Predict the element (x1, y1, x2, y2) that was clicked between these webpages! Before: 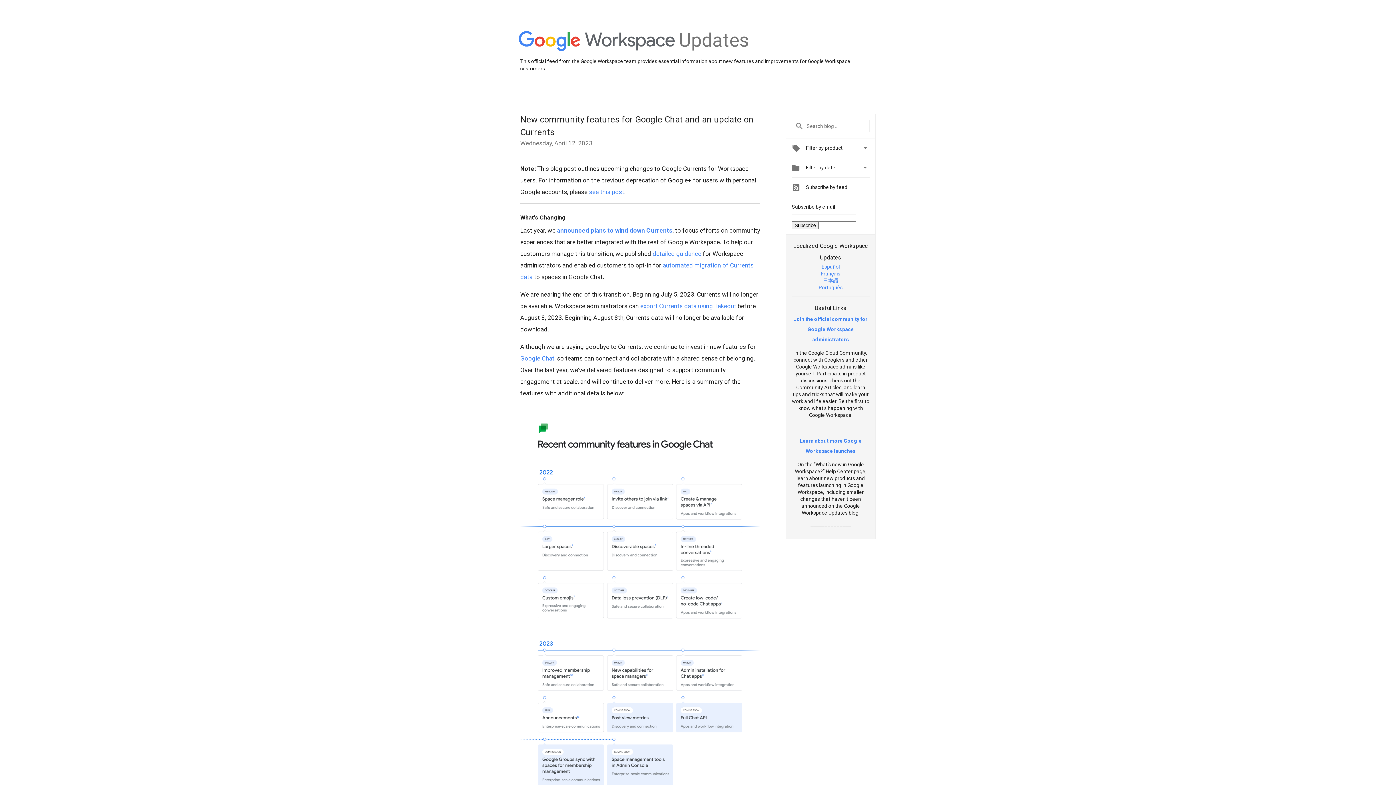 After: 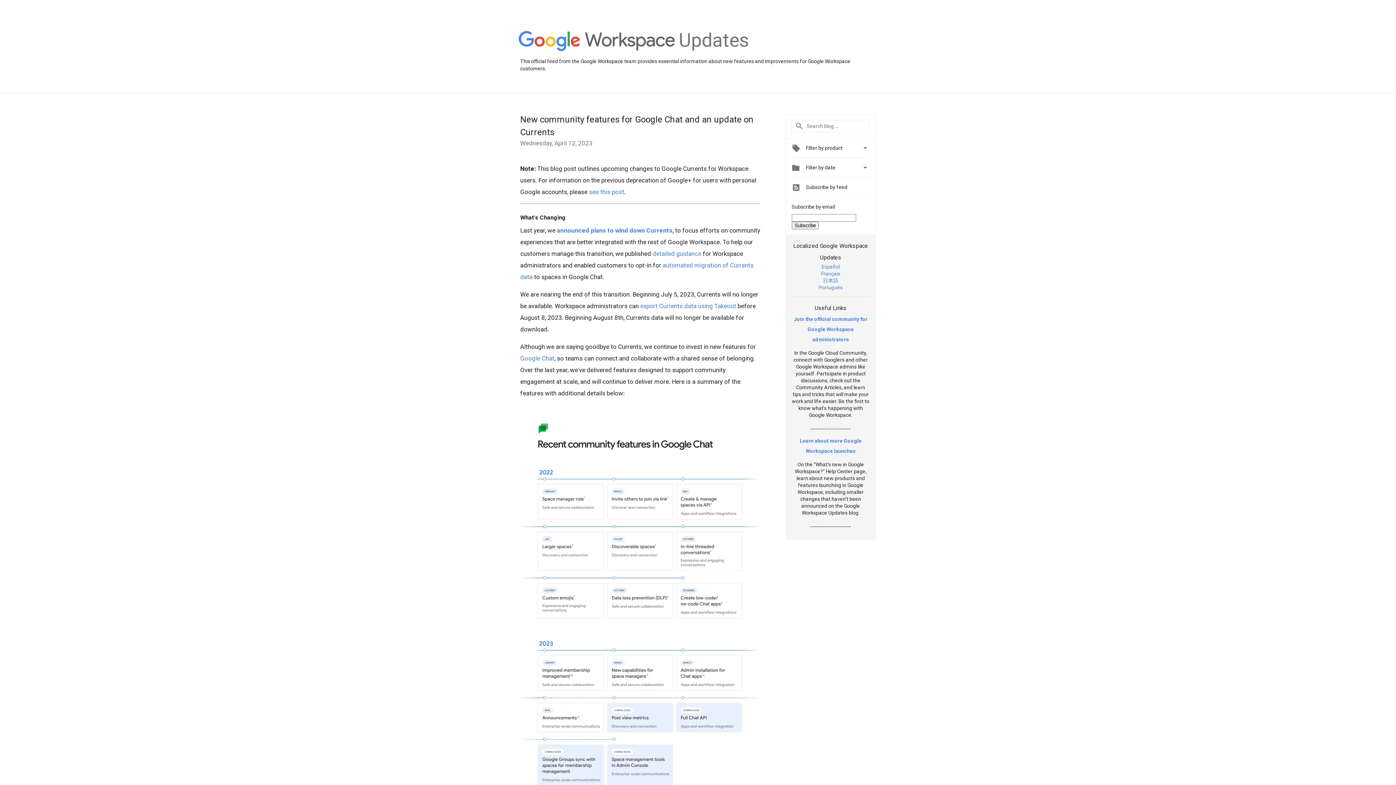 Action: label: Join the official community for Google Workspace administrators bbox: (794, 316, 867, 342)